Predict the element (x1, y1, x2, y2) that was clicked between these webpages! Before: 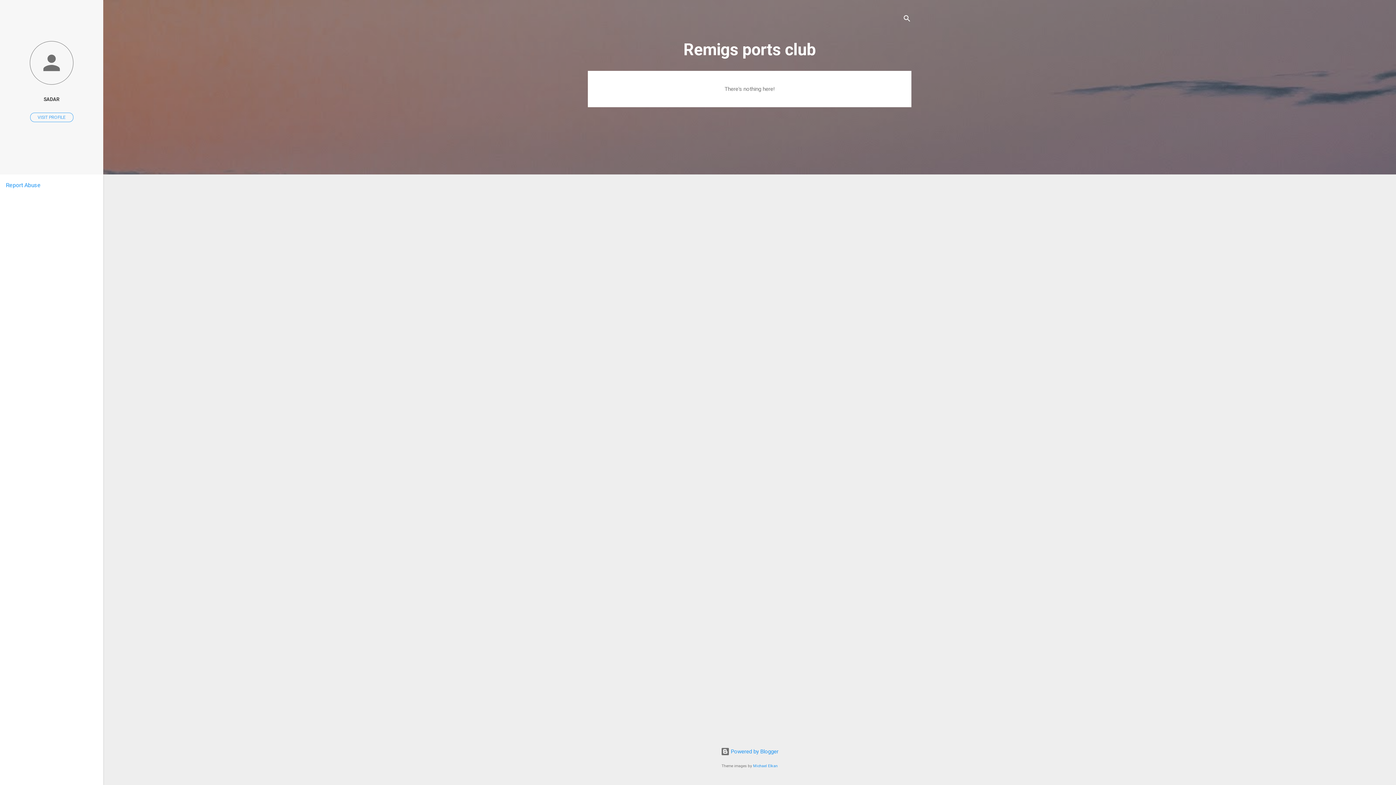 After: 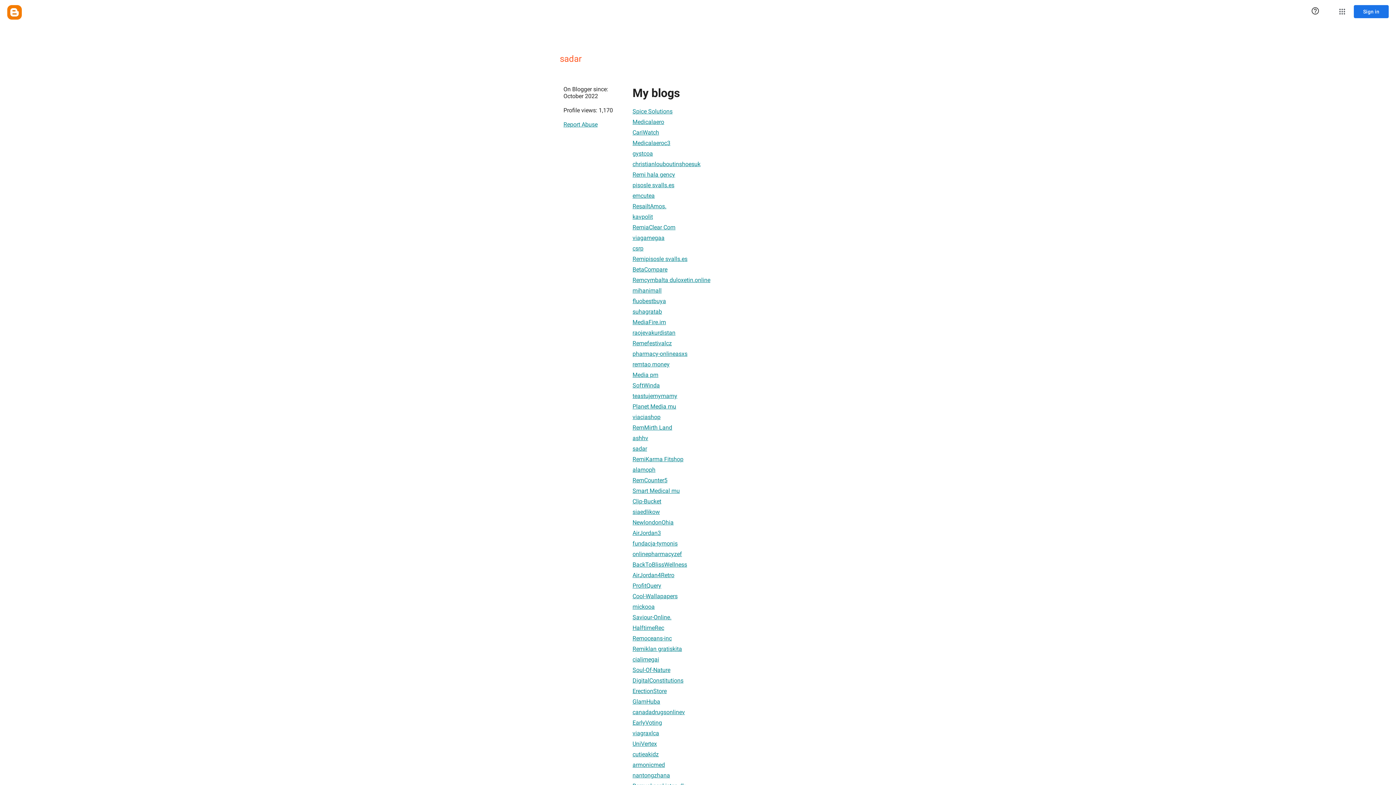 Action: label: SADAR bbox: (0, 91, 103, 107)